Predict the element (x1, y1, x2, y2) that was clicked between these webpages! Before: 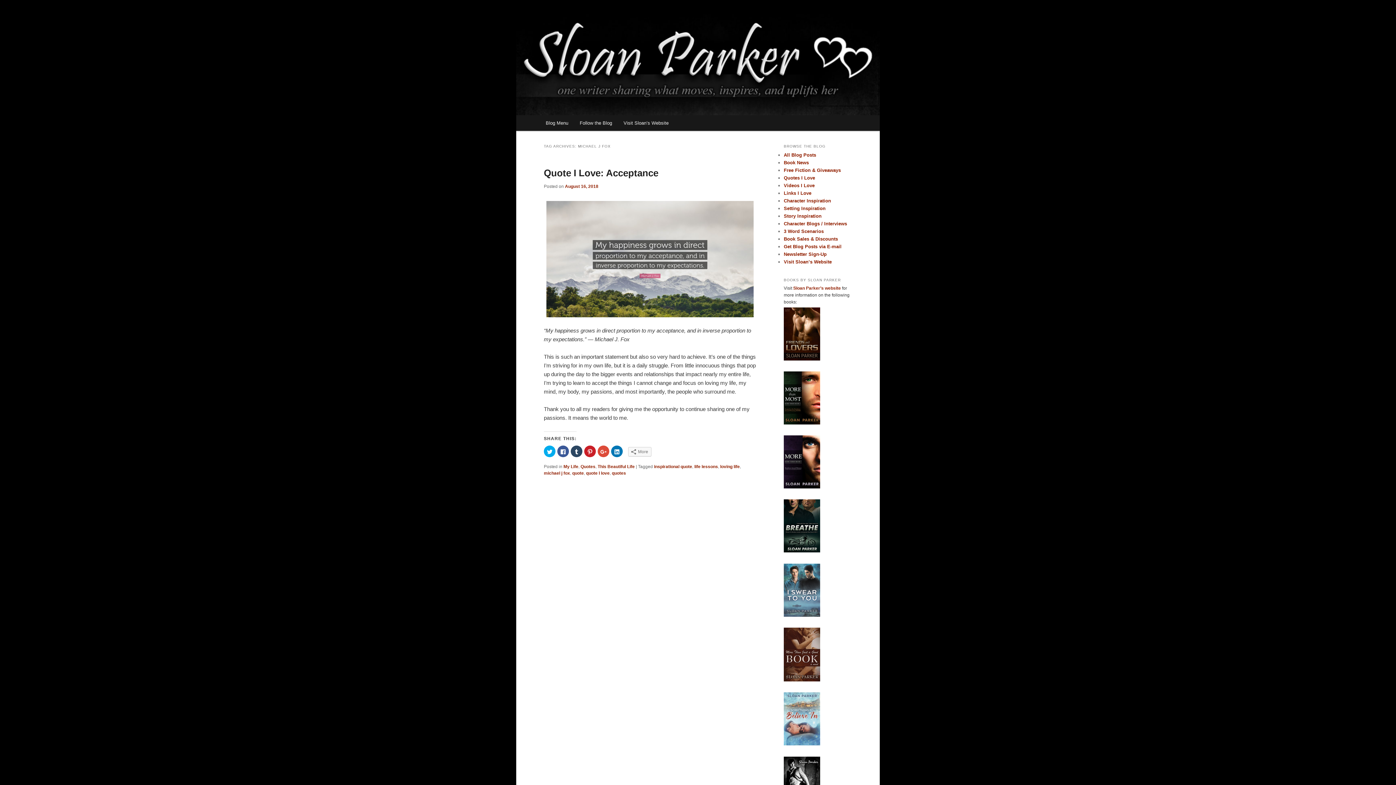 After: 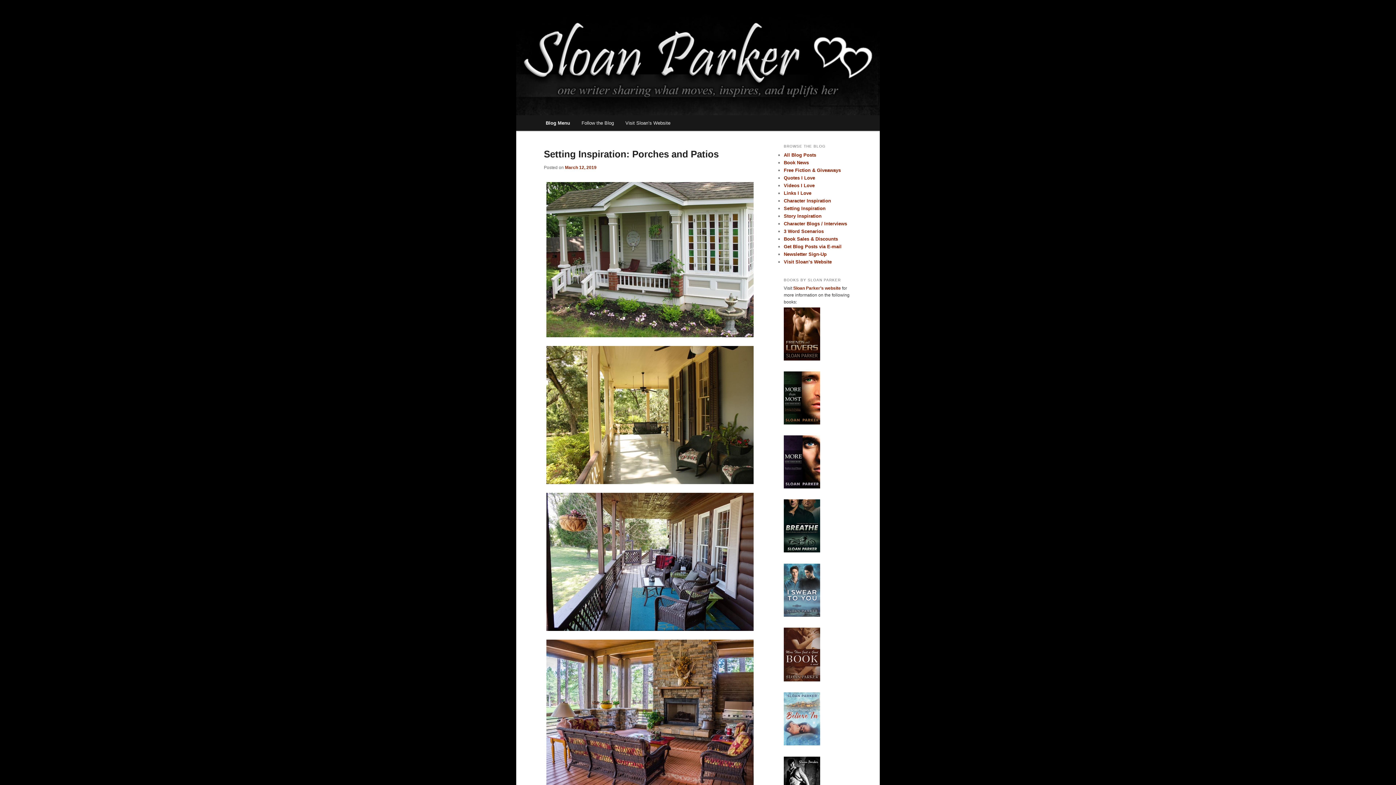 Action: bbox: (516, 10, 880, 115)